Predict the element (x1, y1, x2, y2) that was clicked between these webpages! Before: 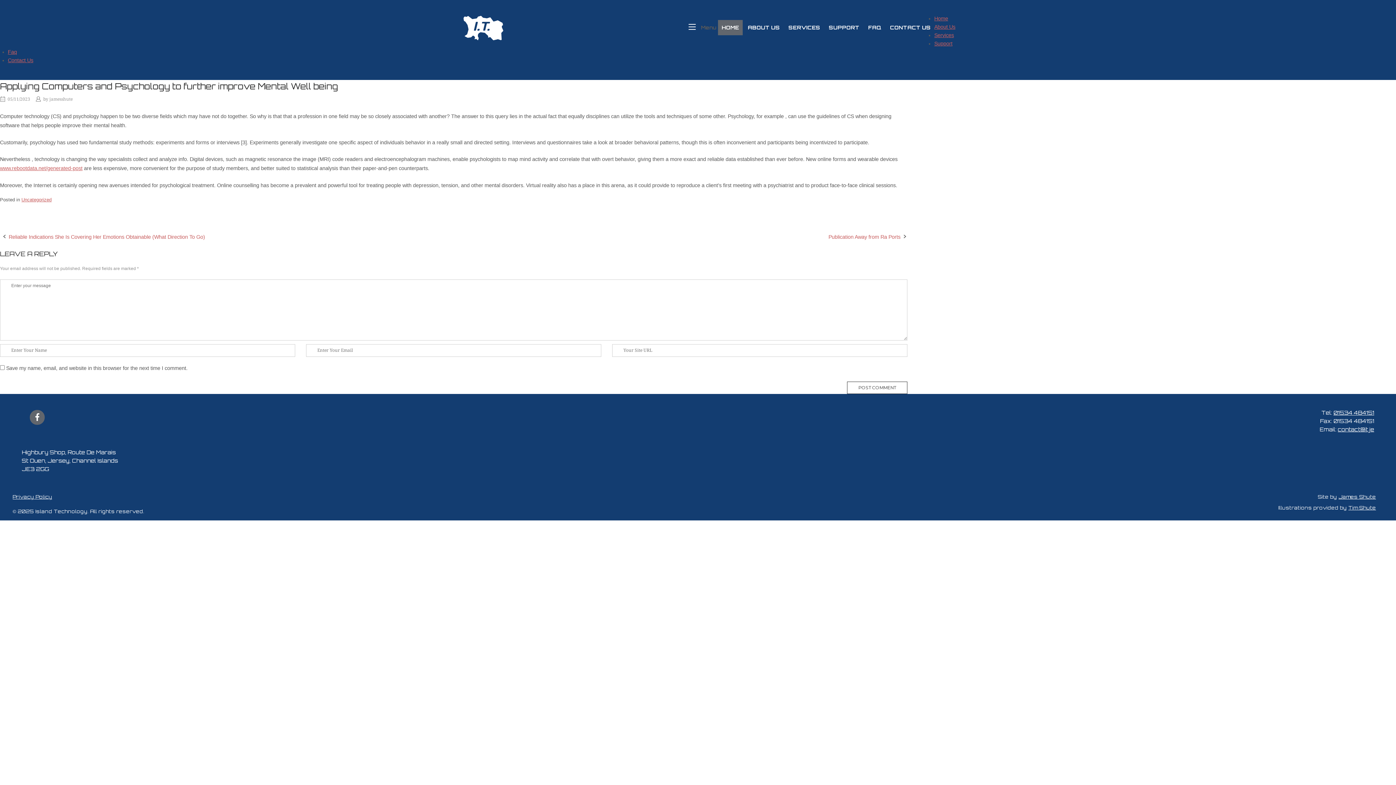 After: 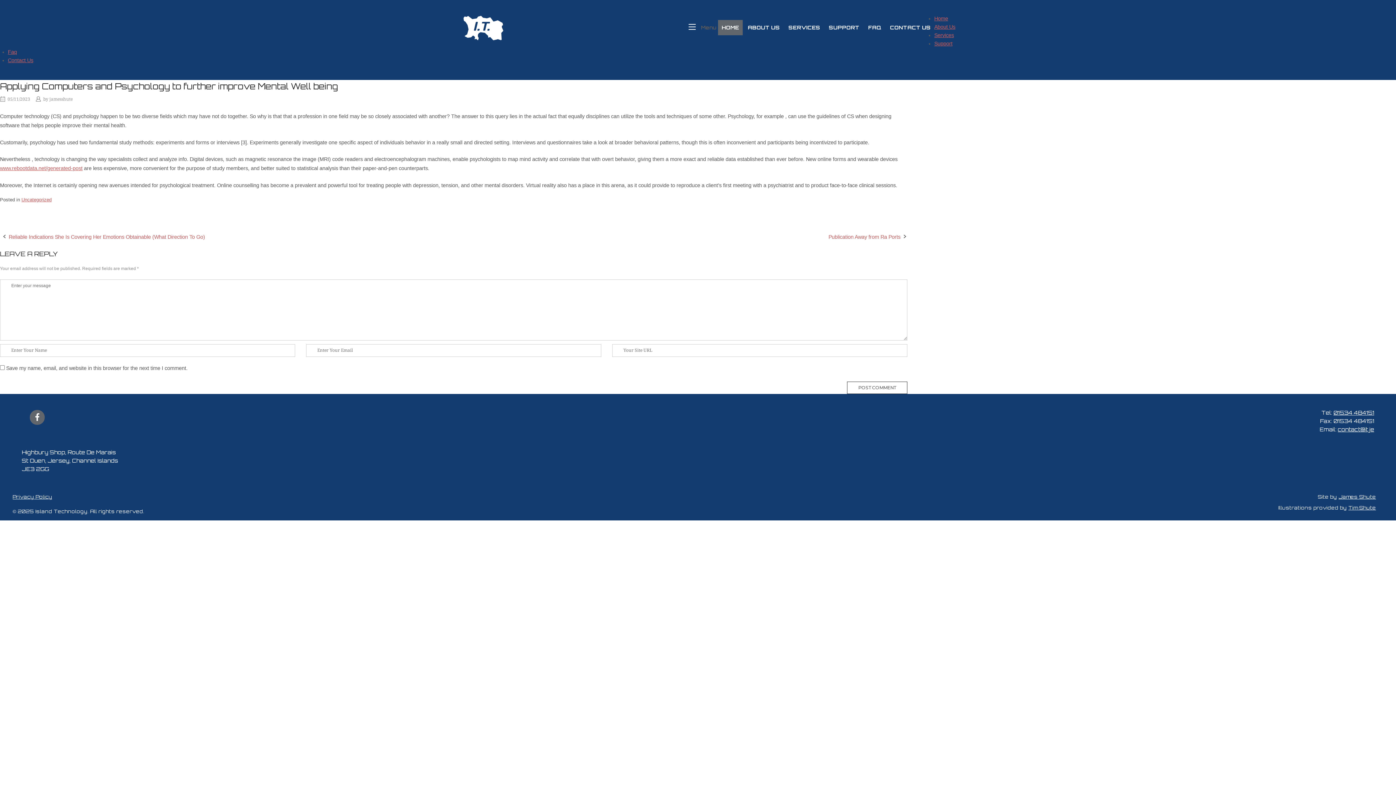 Action: bbox: (7, 96, 30, 101) label: 05/11/2023